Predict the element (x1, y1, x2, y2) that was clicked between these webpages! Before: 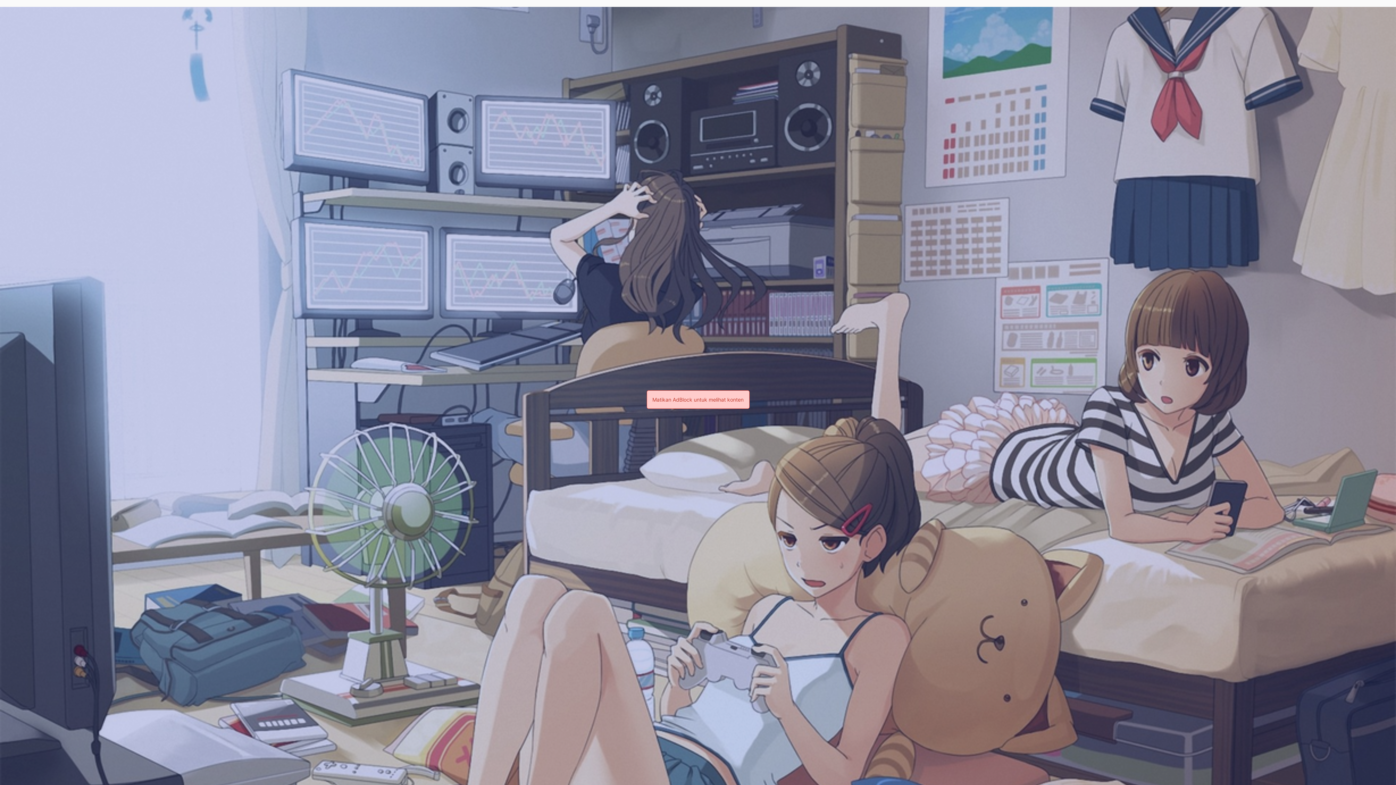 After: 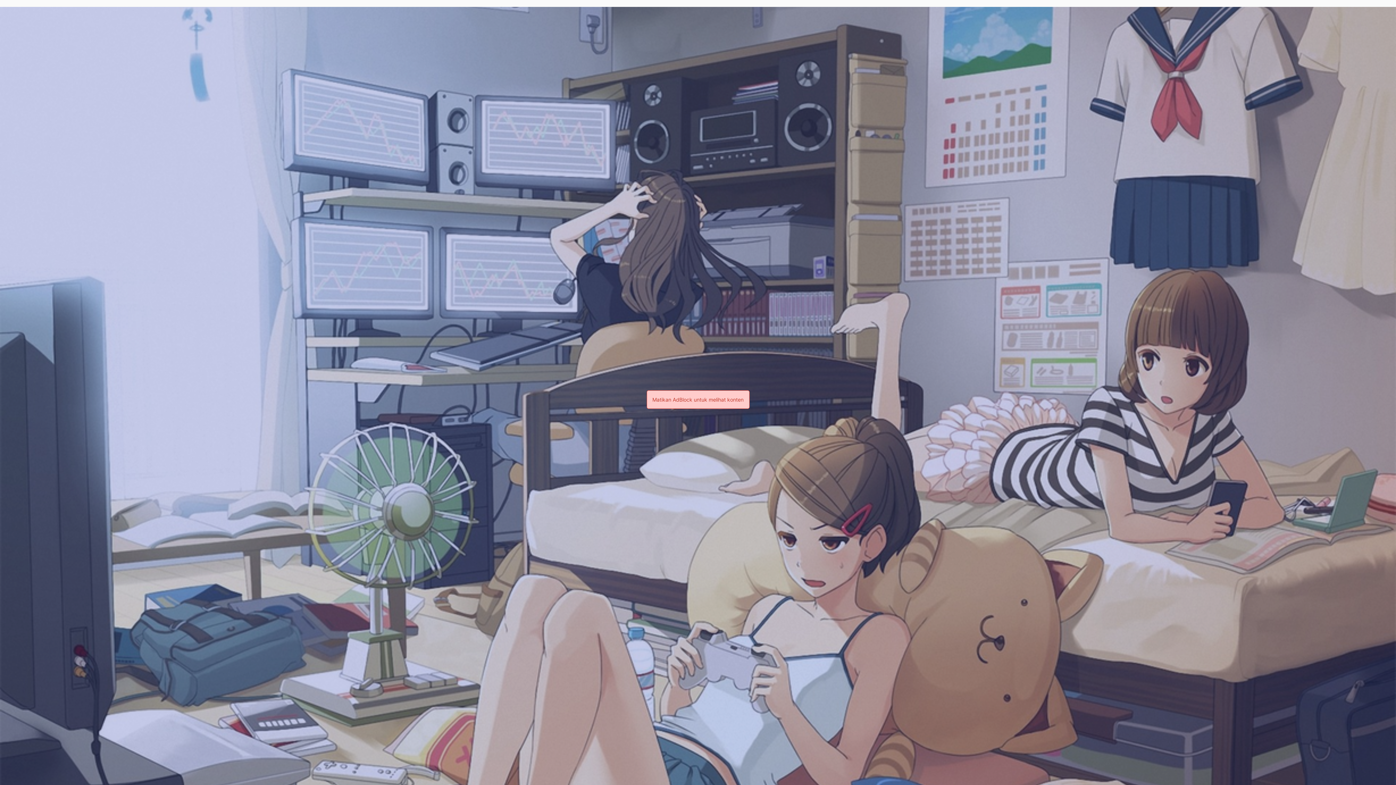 Action: bbox: (0, 0, 0, 6)